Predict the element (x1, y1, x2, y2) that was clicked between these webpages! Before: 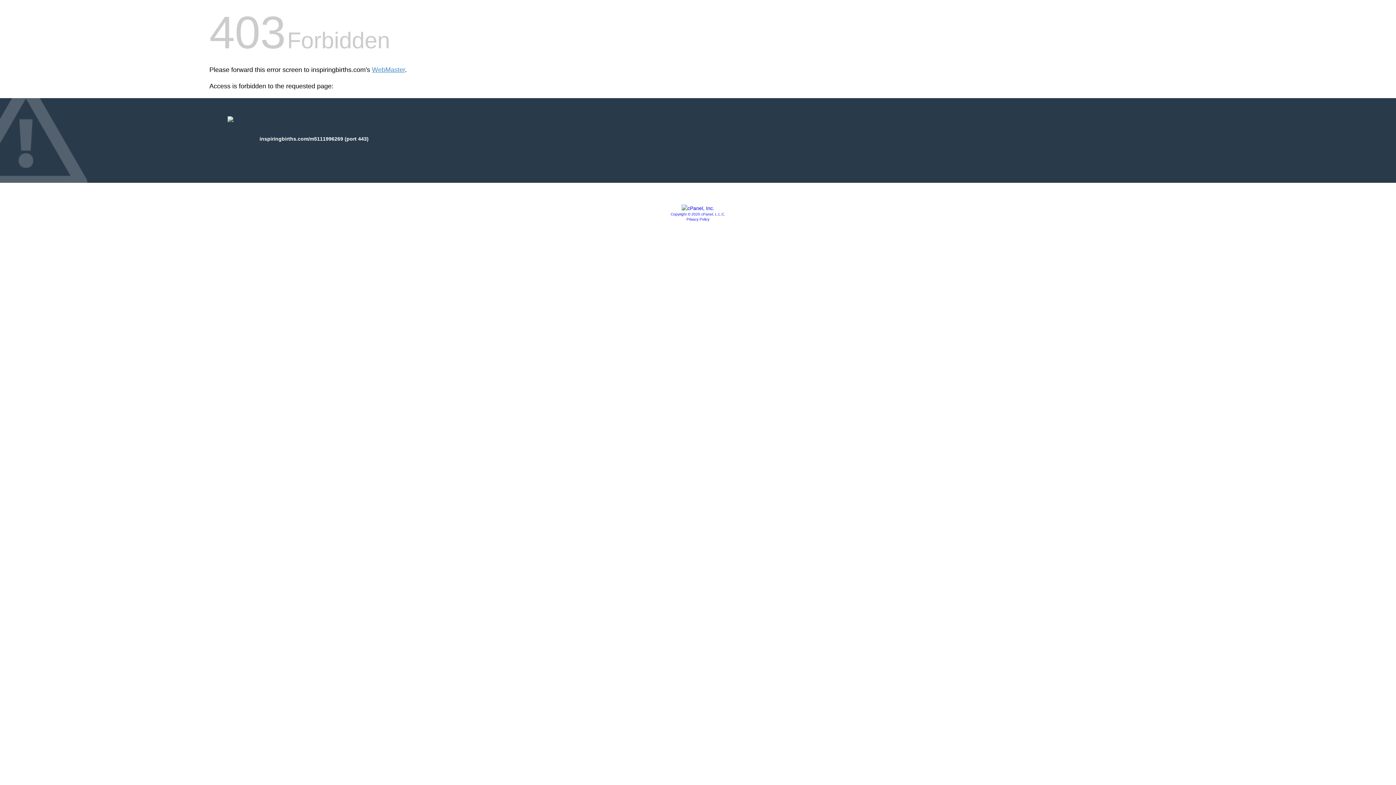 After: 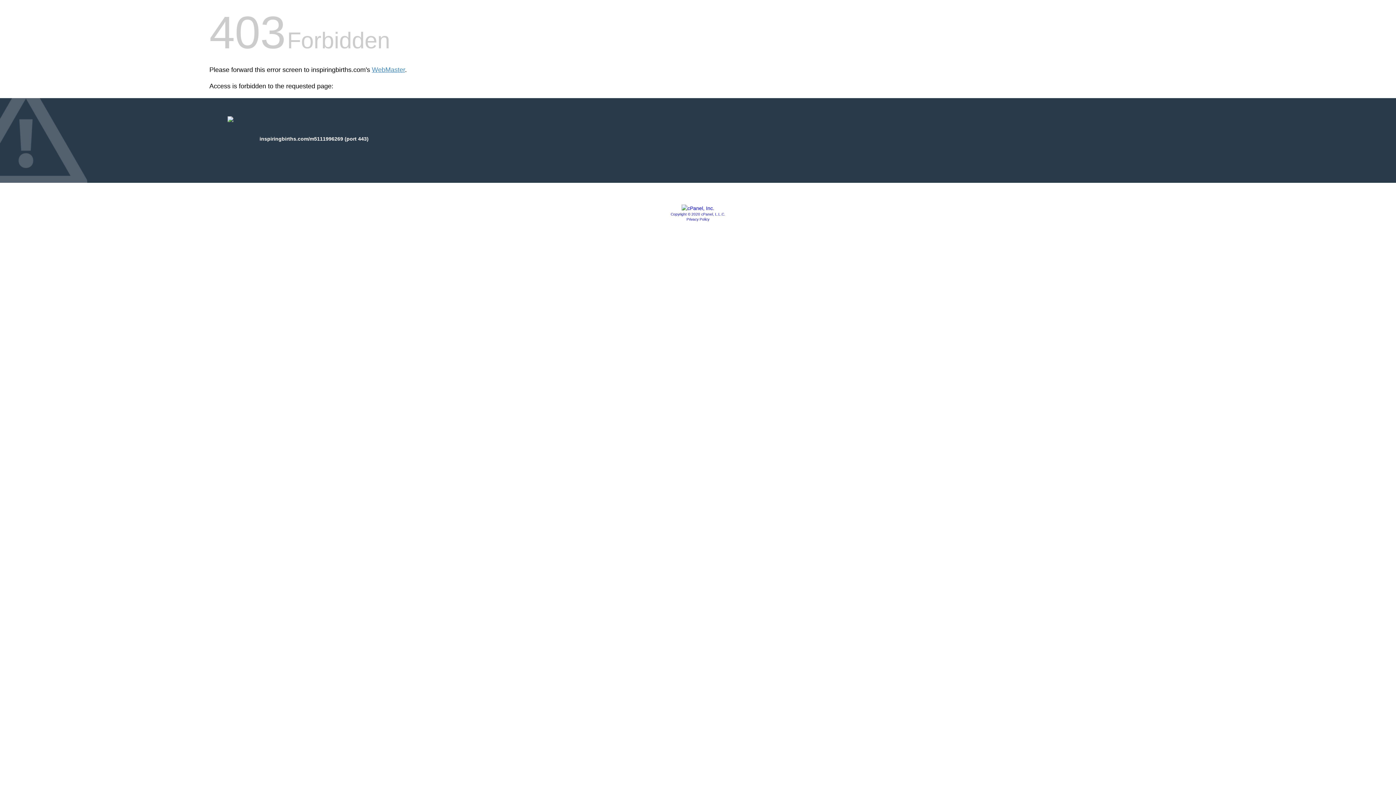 Action: label: Copyright © 2020 cPanel, L.L.C. bbox: (670, 212, 725, 216)